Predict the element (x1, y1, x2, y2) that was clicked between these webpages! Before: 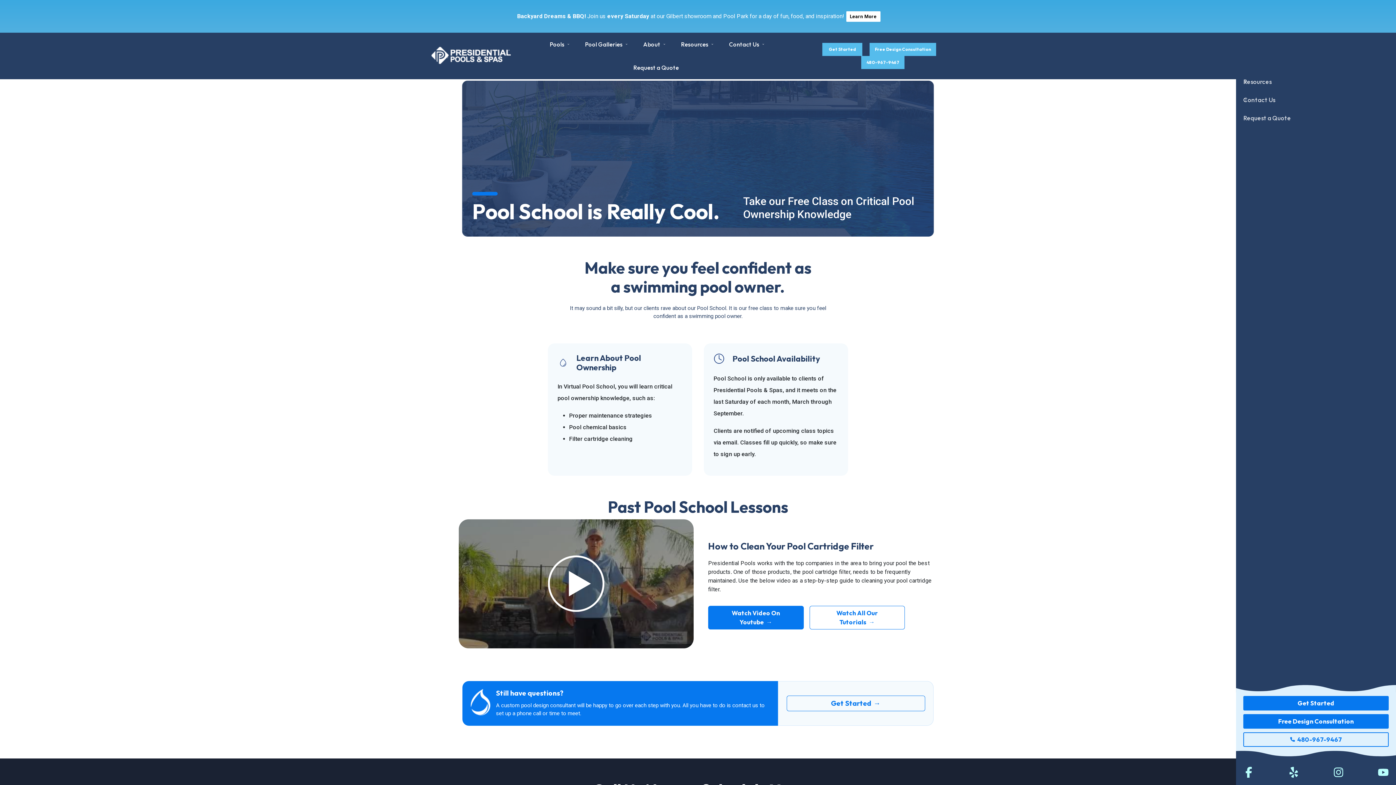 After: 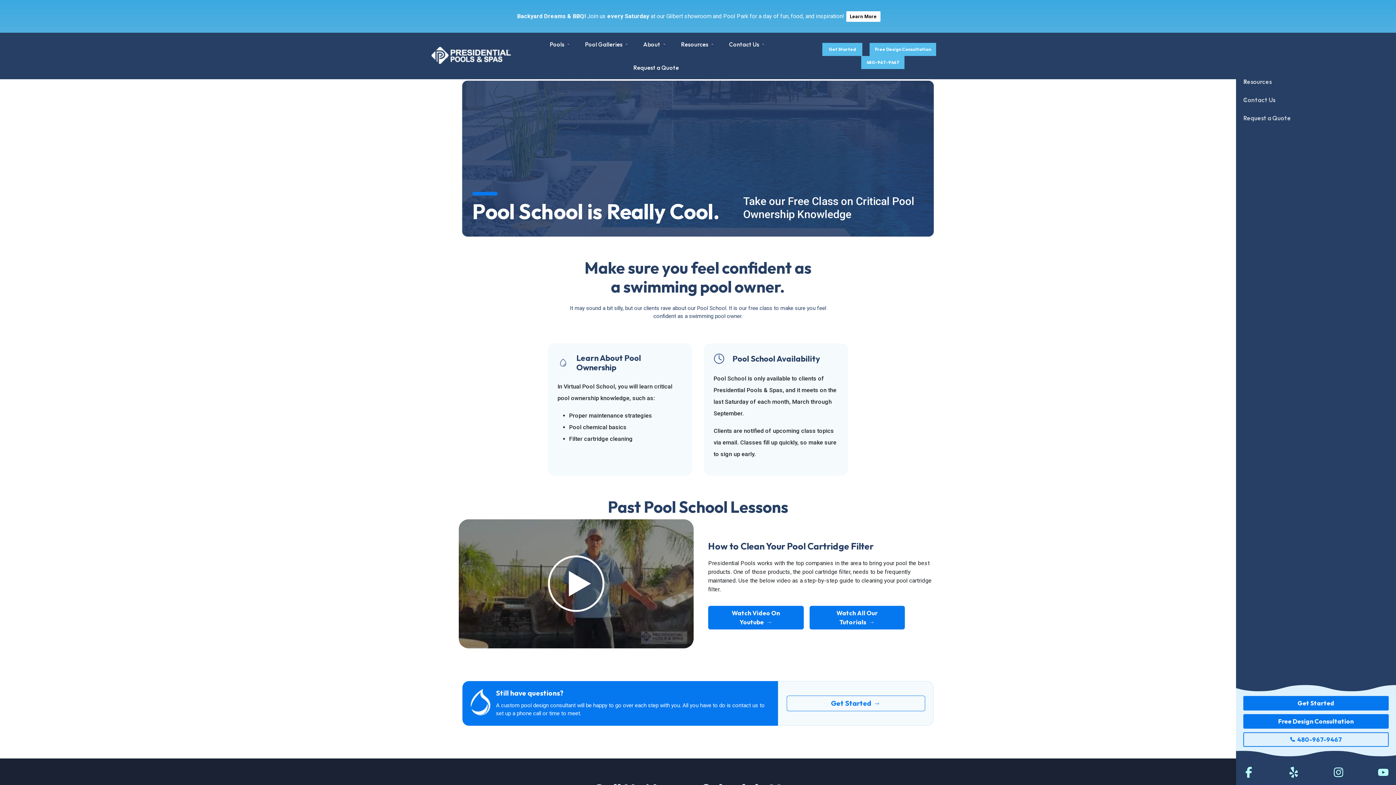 Action: label: Watch All Our Tutorials bbox: (809, 606, 905, 629)